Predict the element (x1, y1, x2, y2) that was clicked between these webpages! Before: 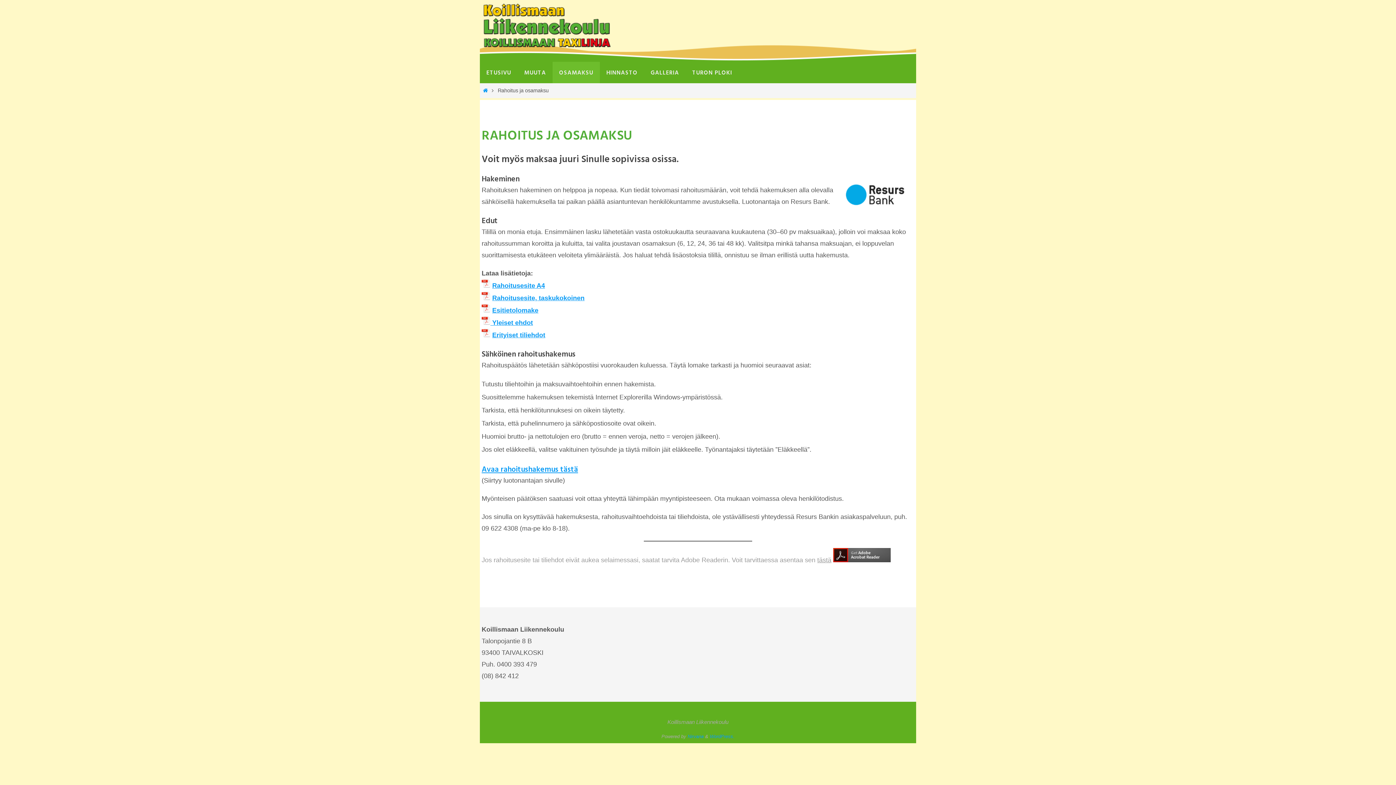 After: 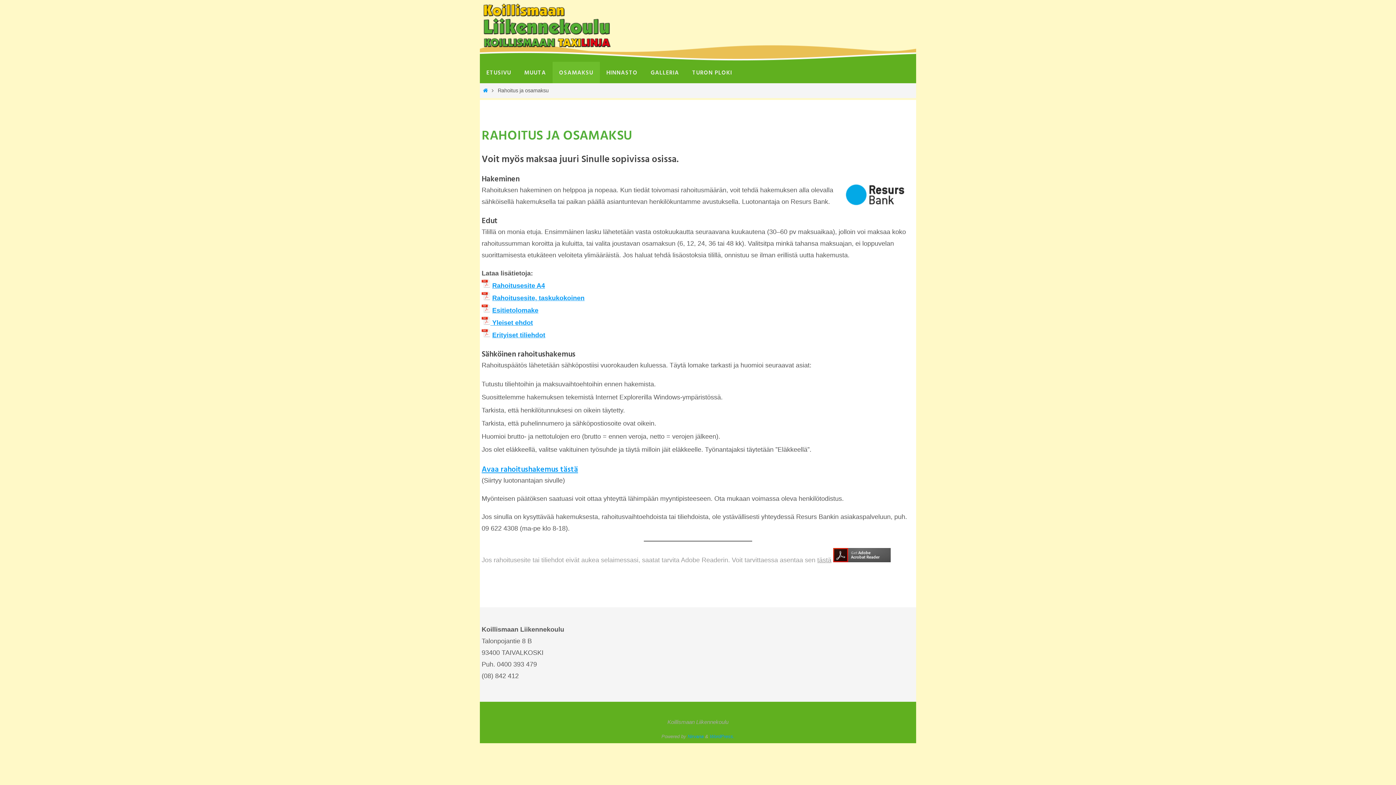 Action: bbox: (817, 556, 831, 564) label: tästä